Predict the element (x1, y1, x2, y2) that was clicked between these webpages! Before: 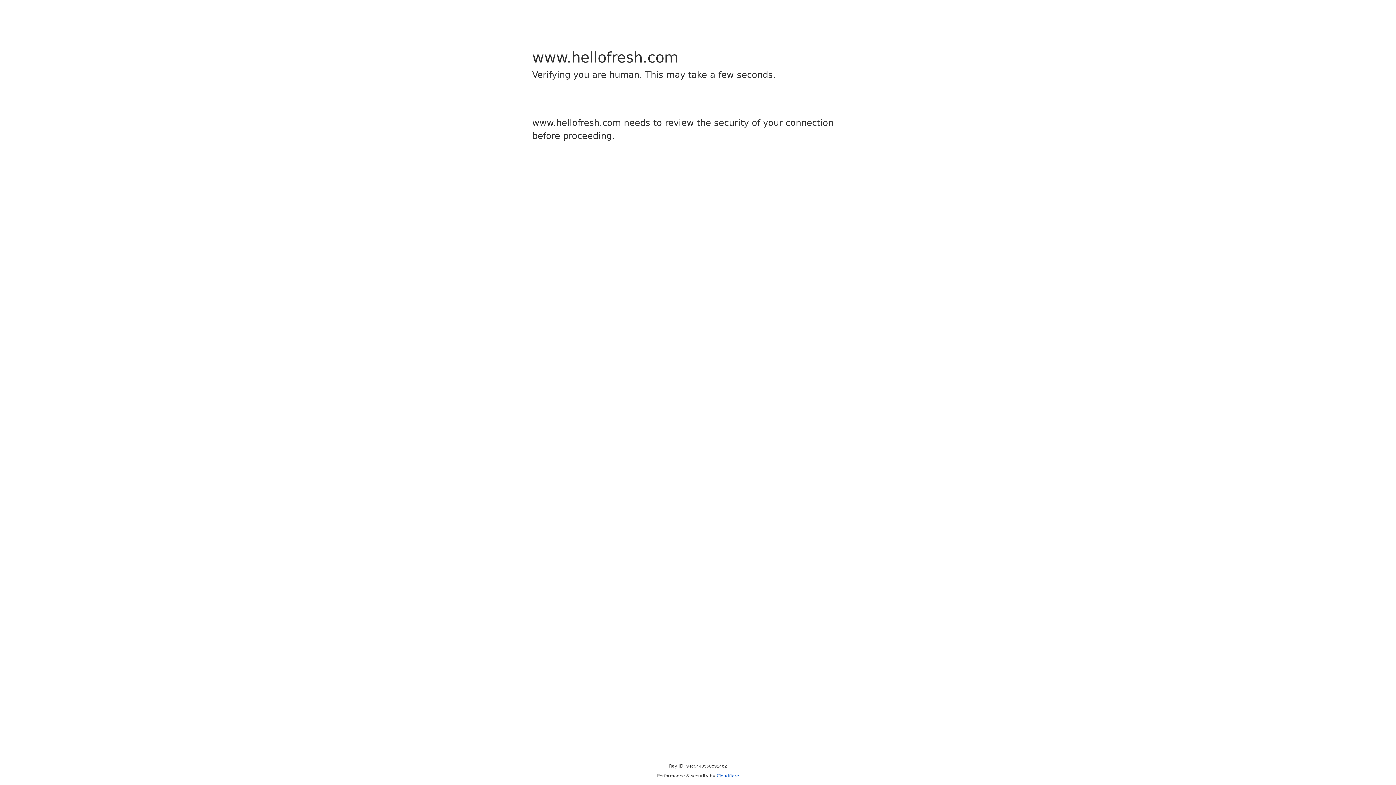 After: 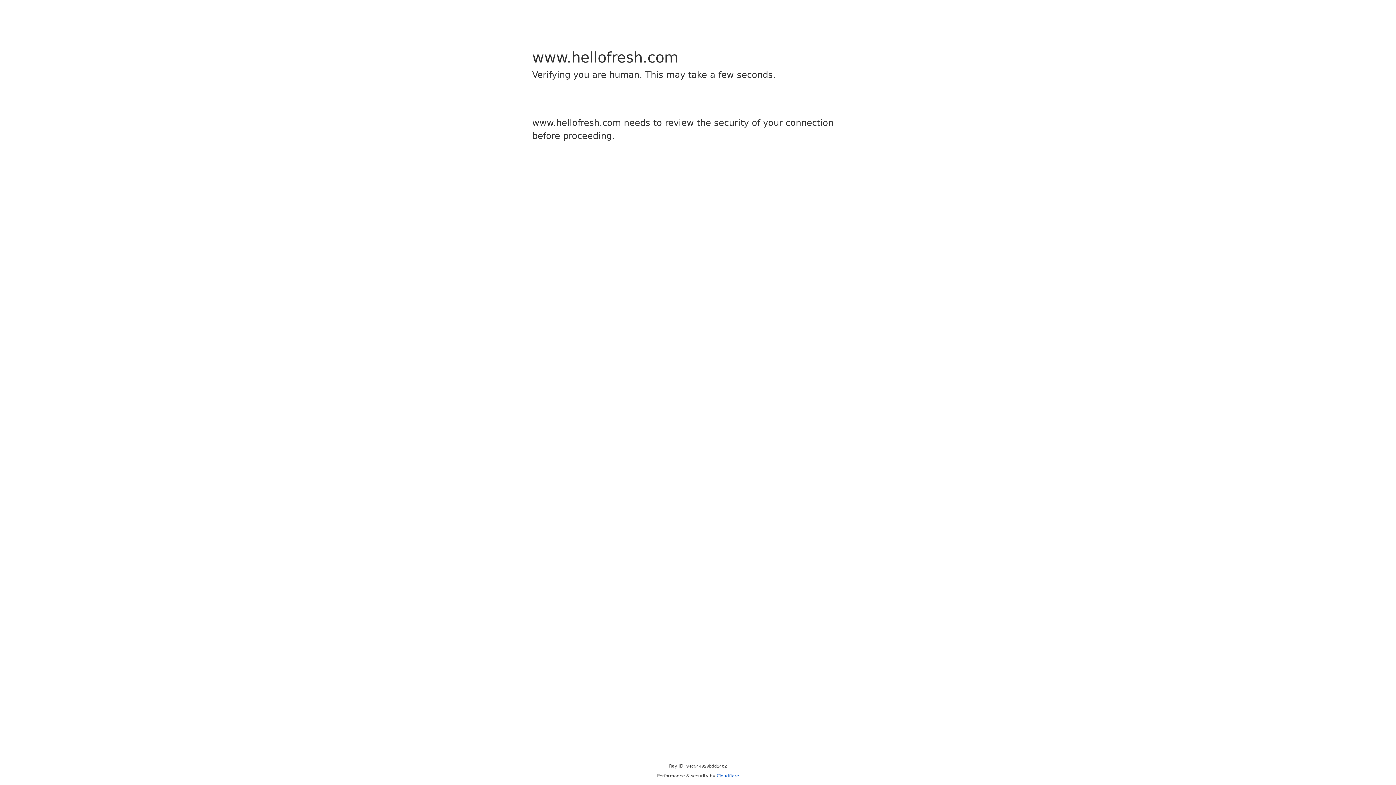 Action: bbox: (716, 773, 739, 778) label: Cloudflare